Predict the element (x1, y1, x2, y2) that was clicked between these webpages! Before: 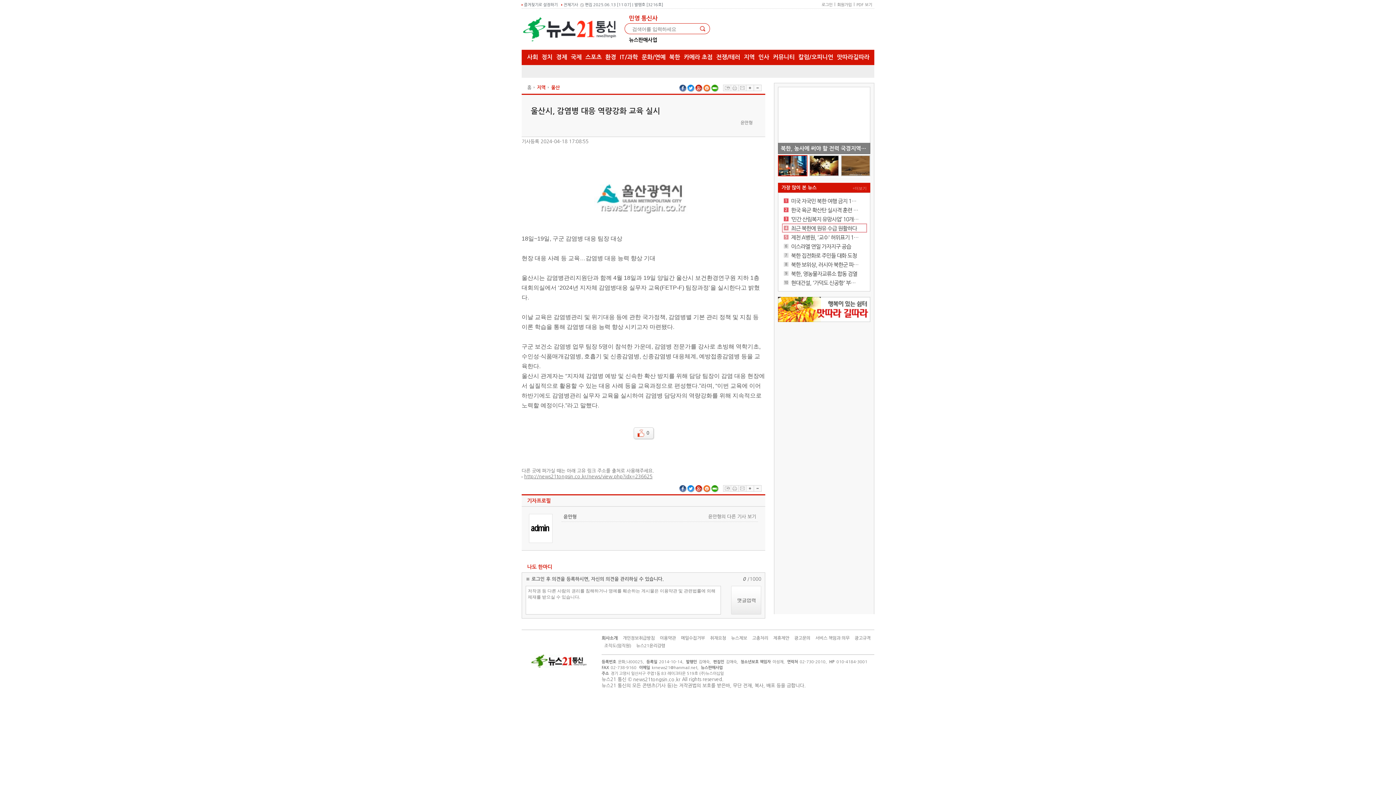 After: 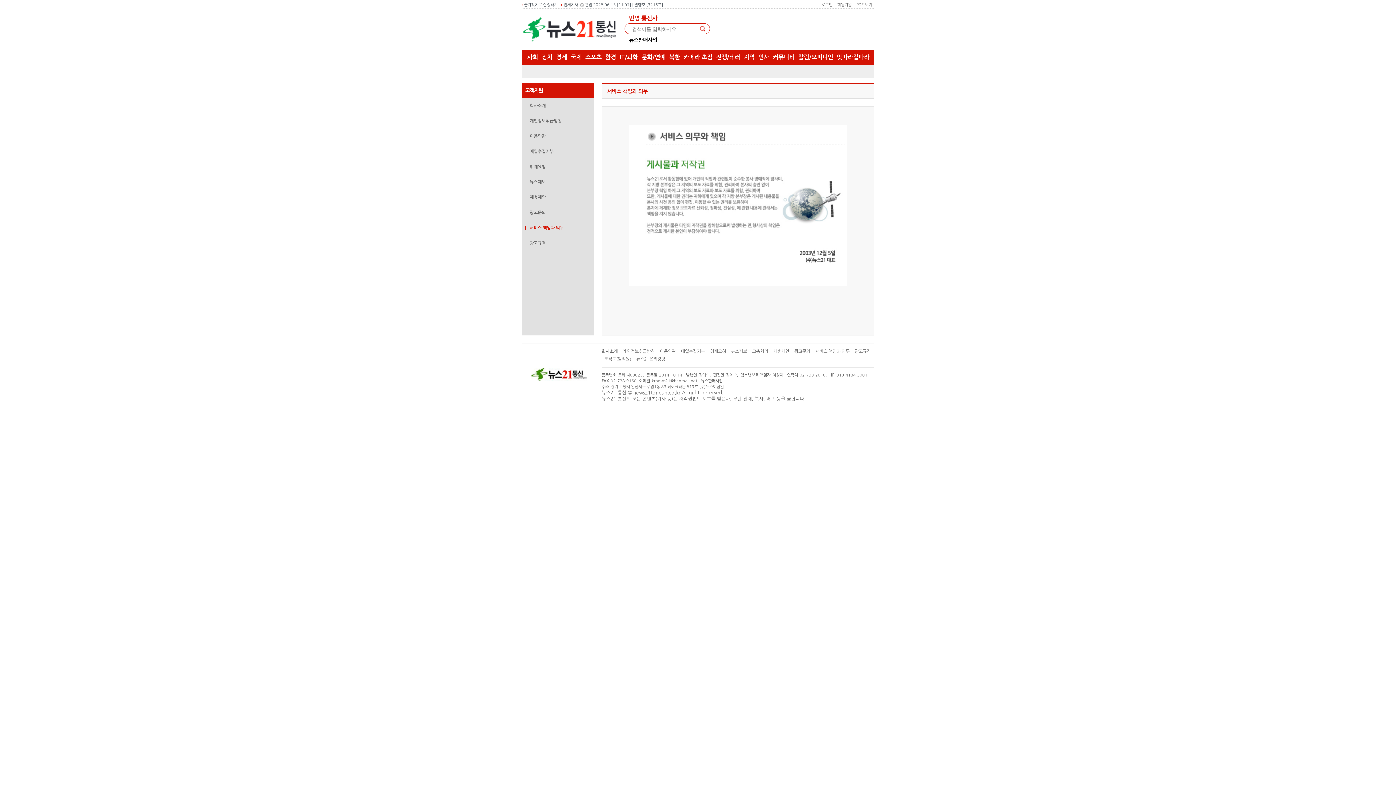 Action: label: 서비스 책임과 의무 bbox: (813, 634, 852, 642)